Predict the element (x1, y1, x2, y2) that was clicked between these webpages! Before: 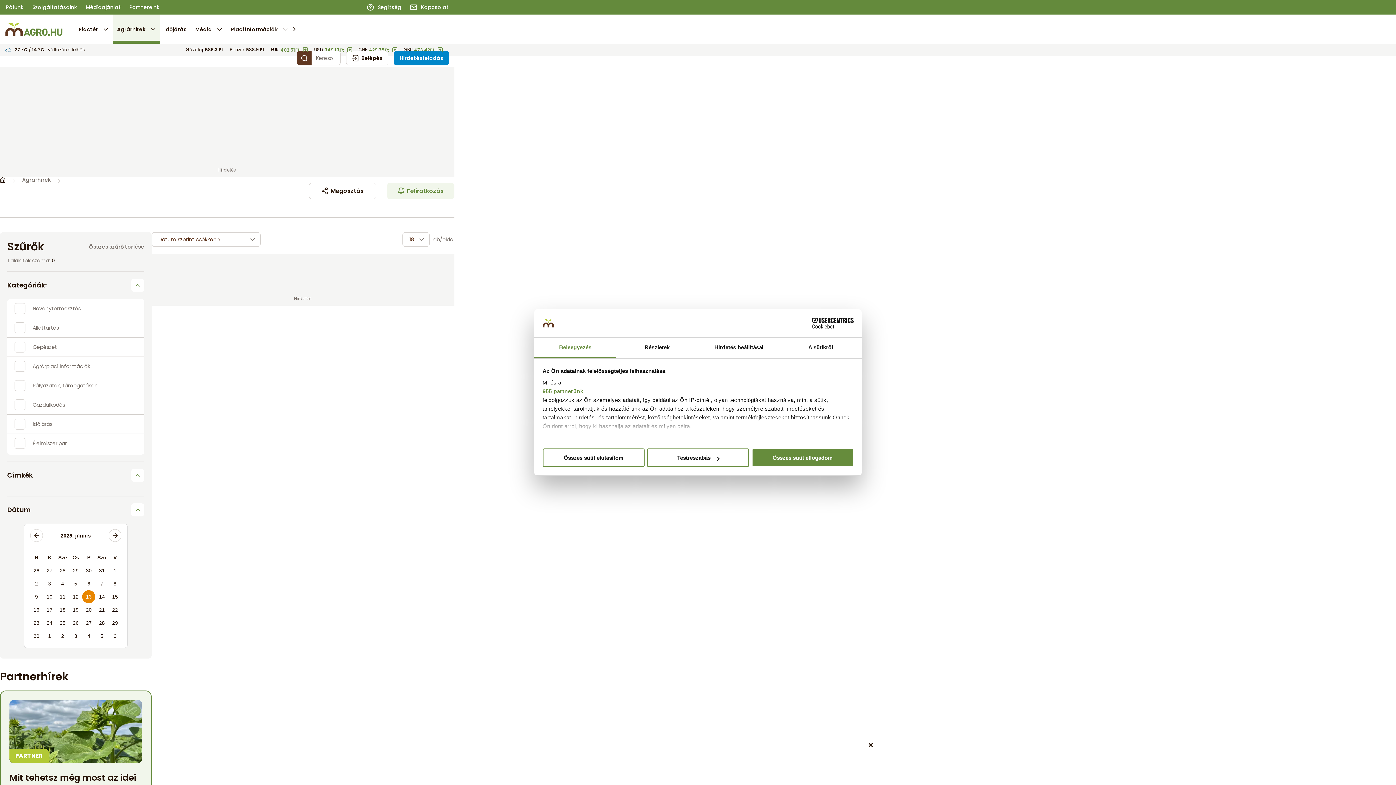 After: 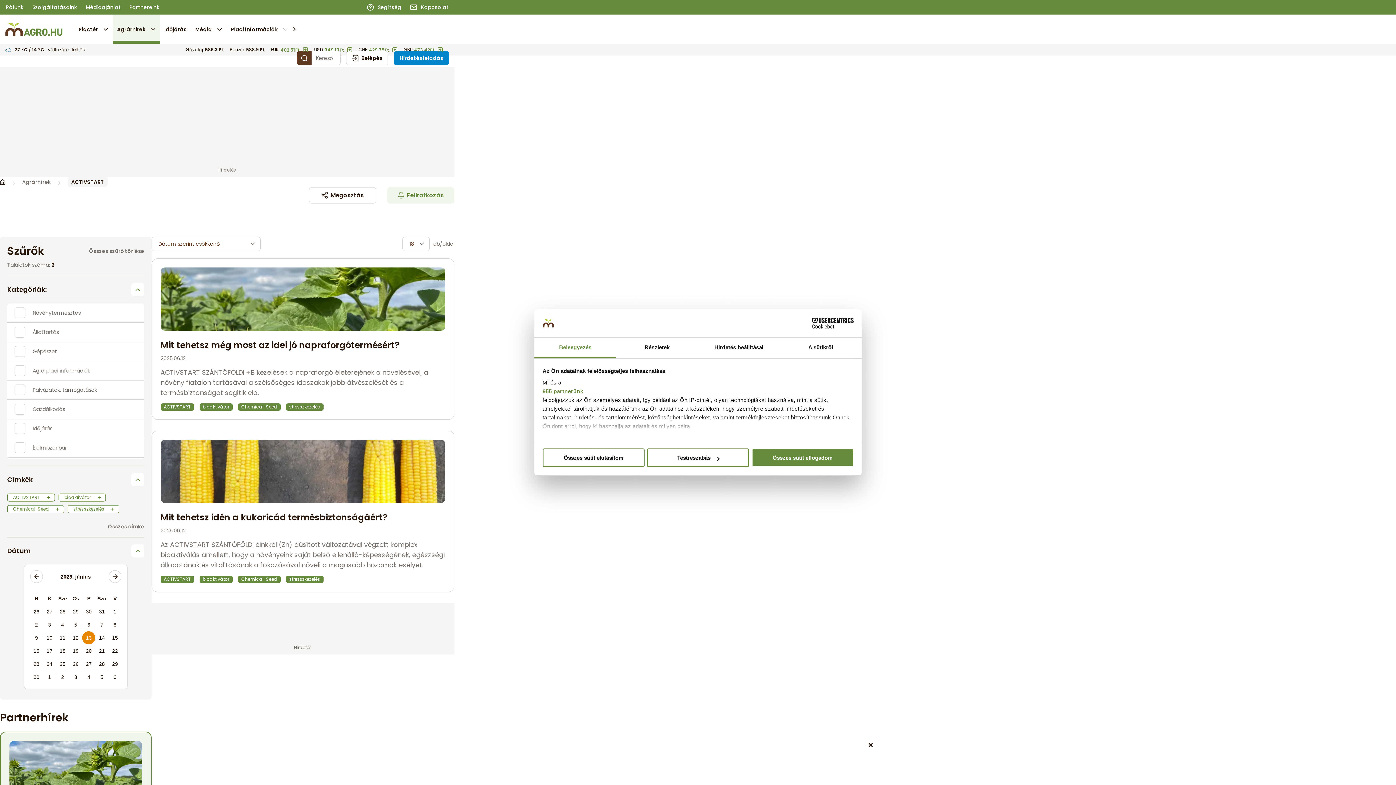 Action: label: ACTIVSTART bbox: (9, 712, 42, 719)